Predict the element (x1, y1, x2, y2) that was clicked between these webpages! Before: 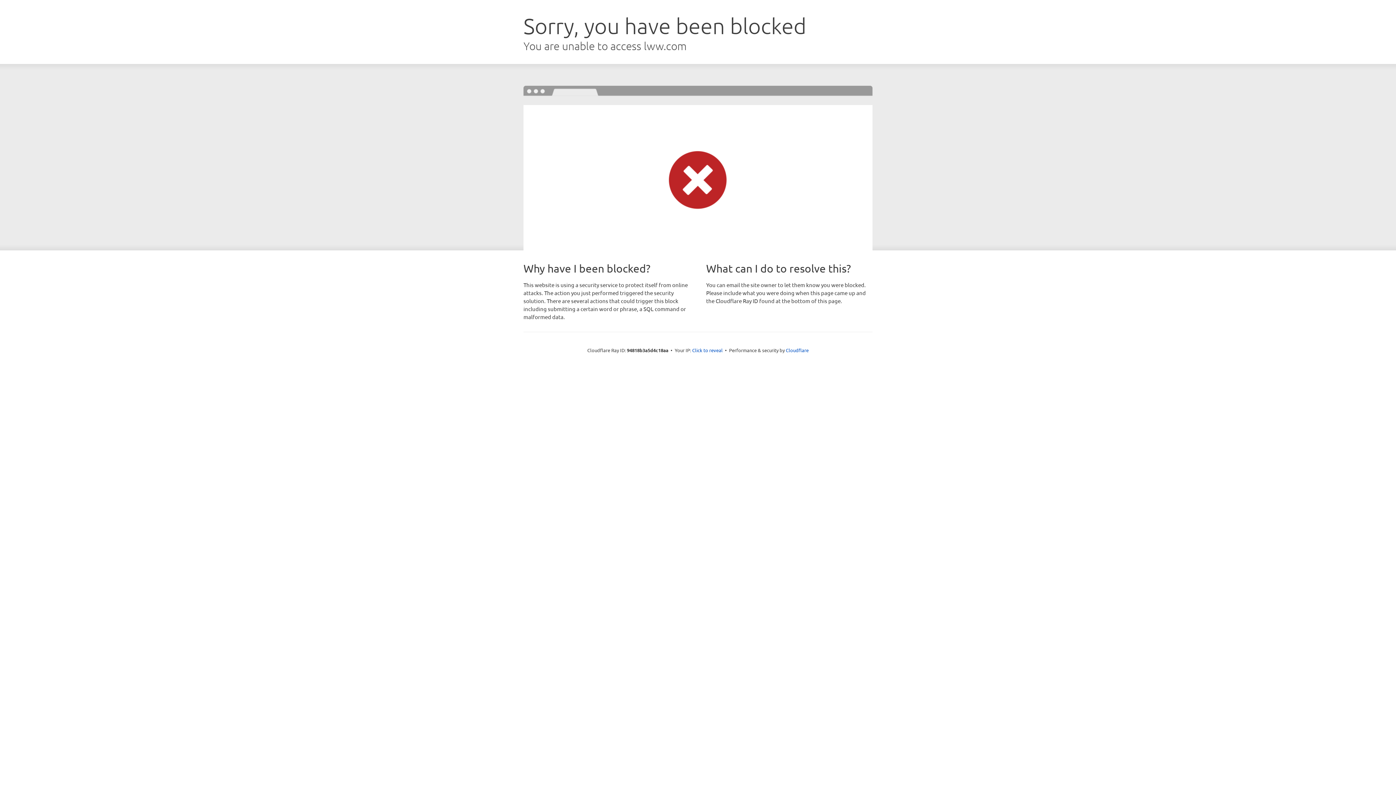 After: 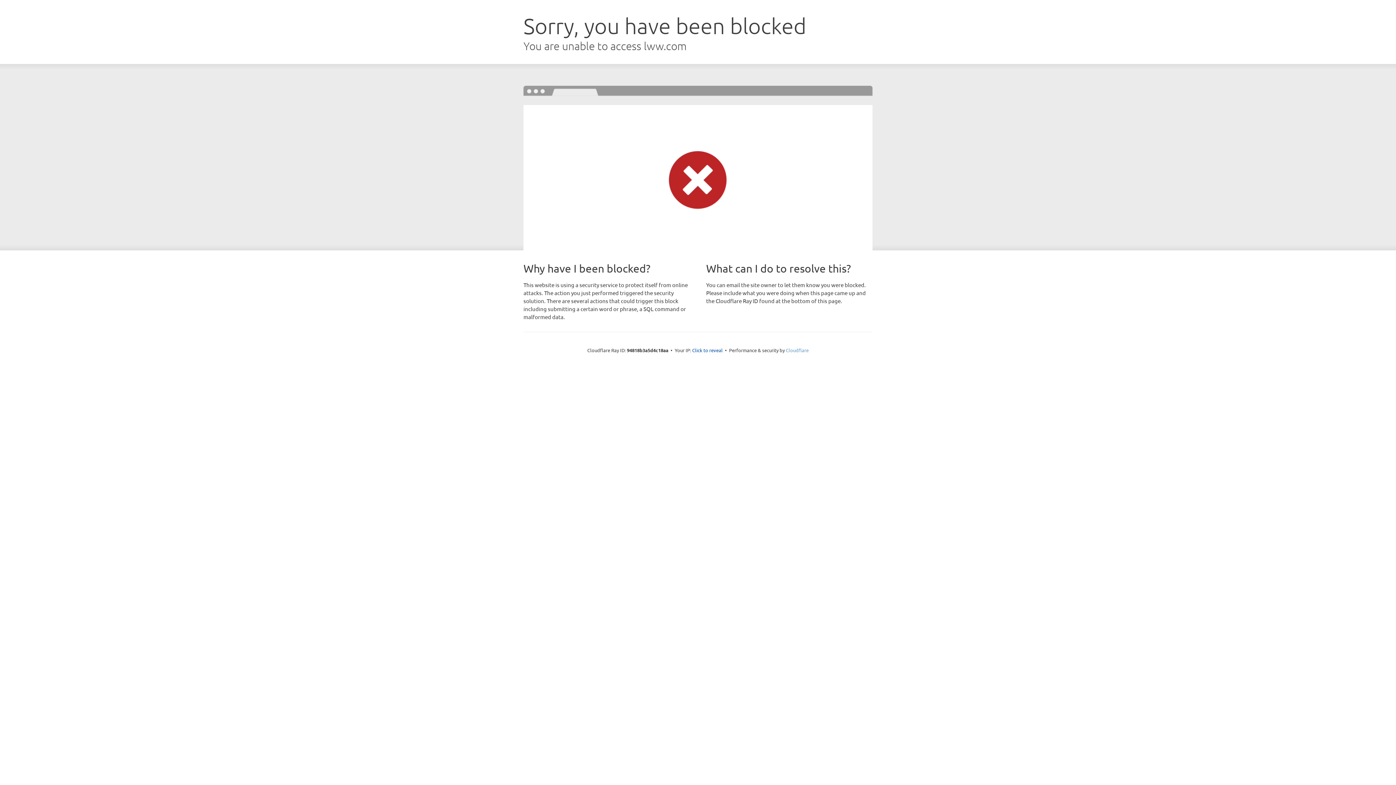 Action: label: Cloudflare bbox: (786, 347, 808, 353)